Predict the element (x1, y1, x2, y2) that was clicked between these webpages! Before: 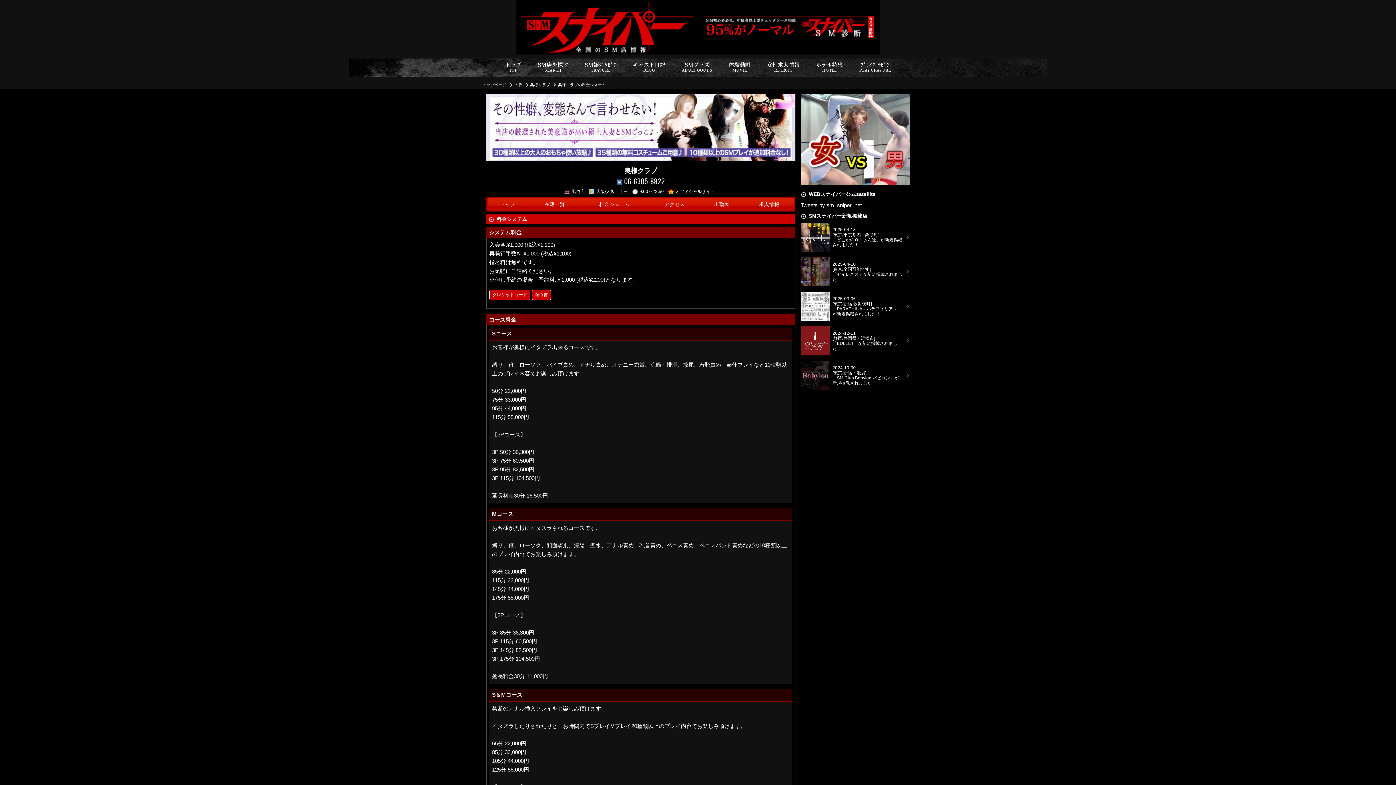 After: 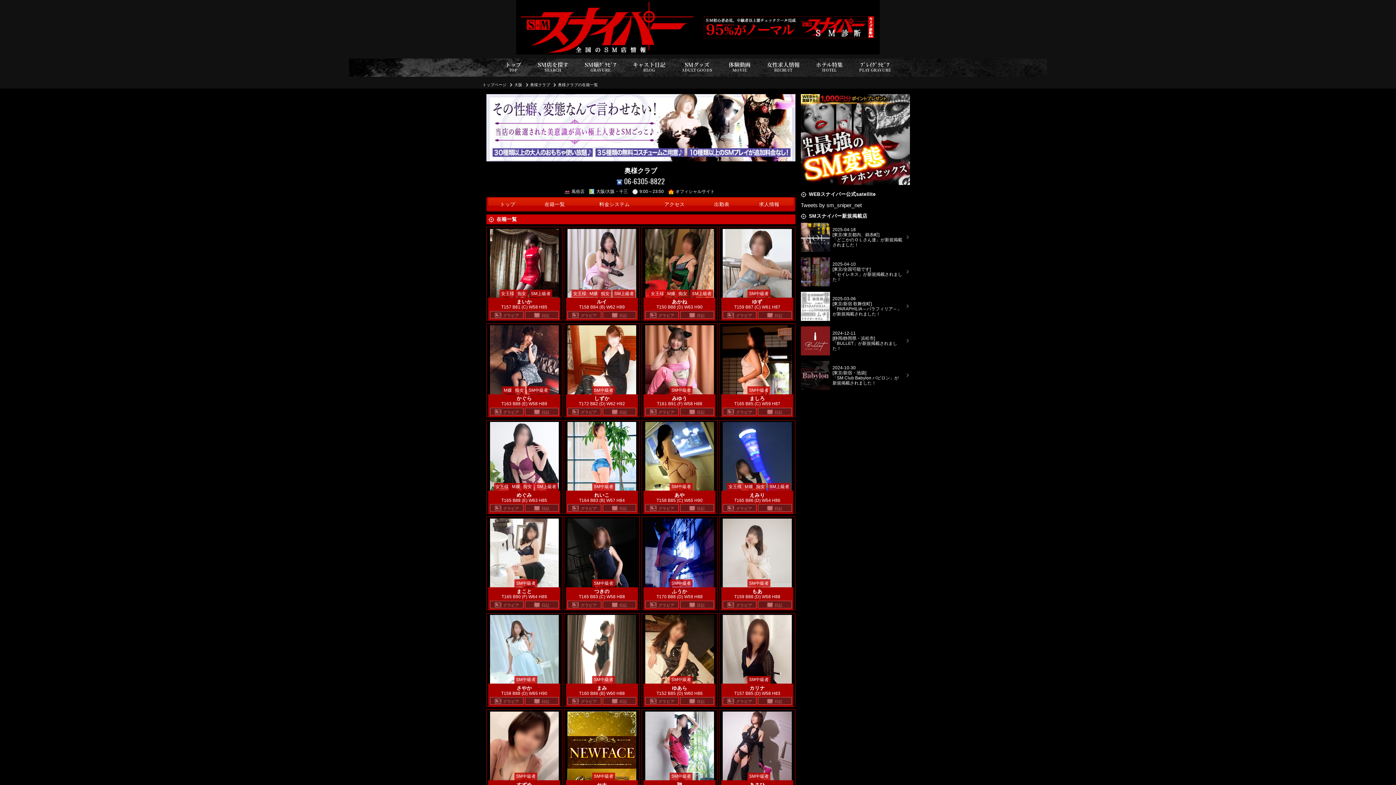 Action: label: 在籍一覧 bbox: (529, 197, 580, 211)